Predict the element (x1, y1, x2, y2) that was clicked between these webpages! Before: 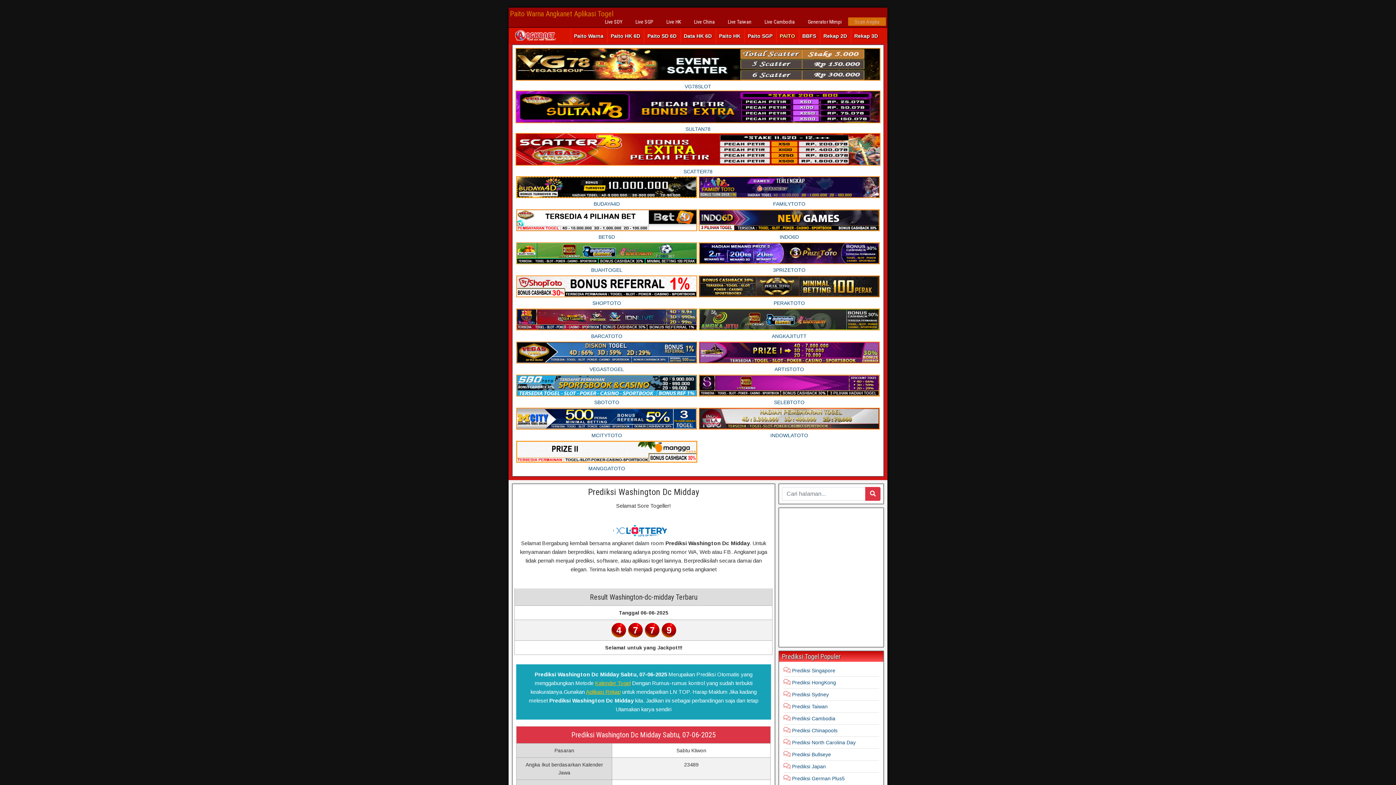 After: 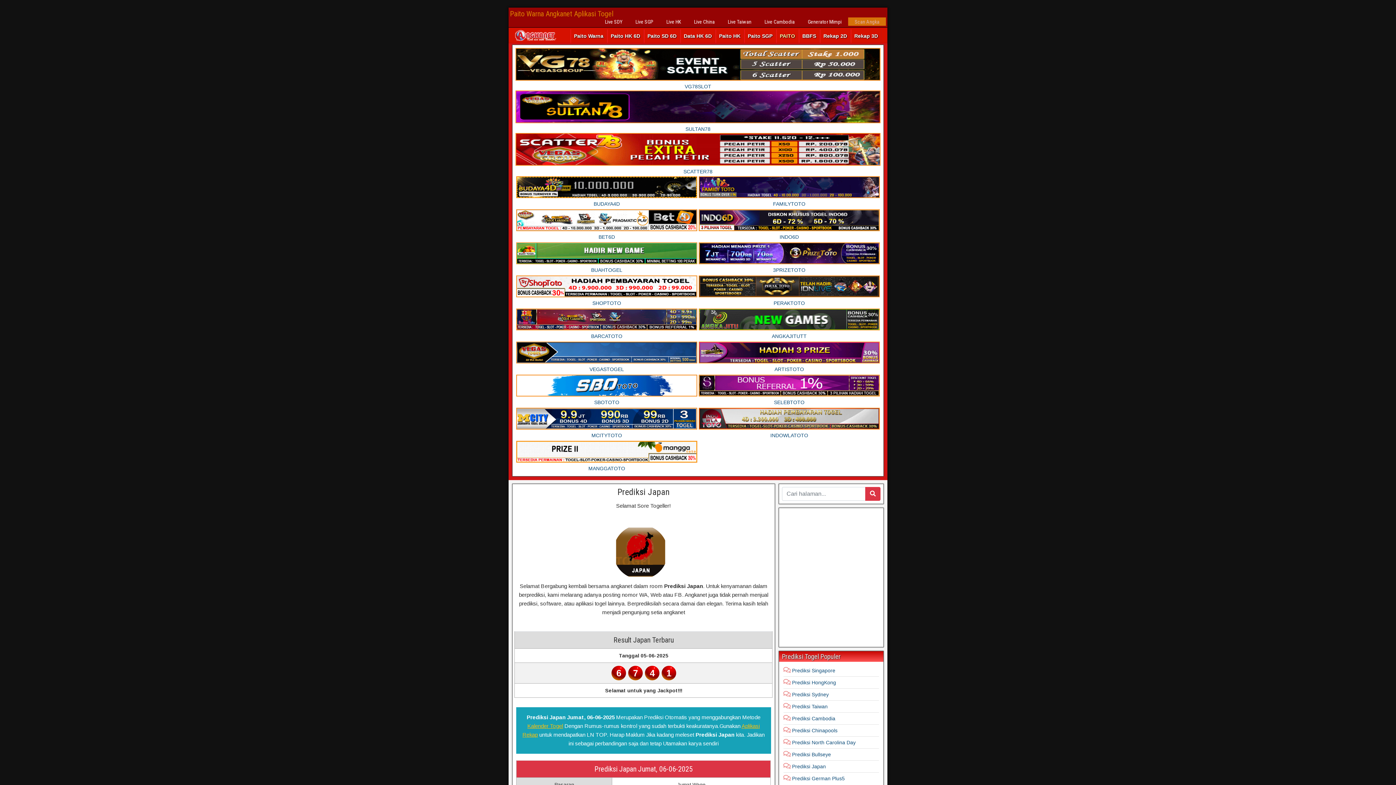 Action: bbox: (783, 764, 826, 769) label:  Prediksi Japan